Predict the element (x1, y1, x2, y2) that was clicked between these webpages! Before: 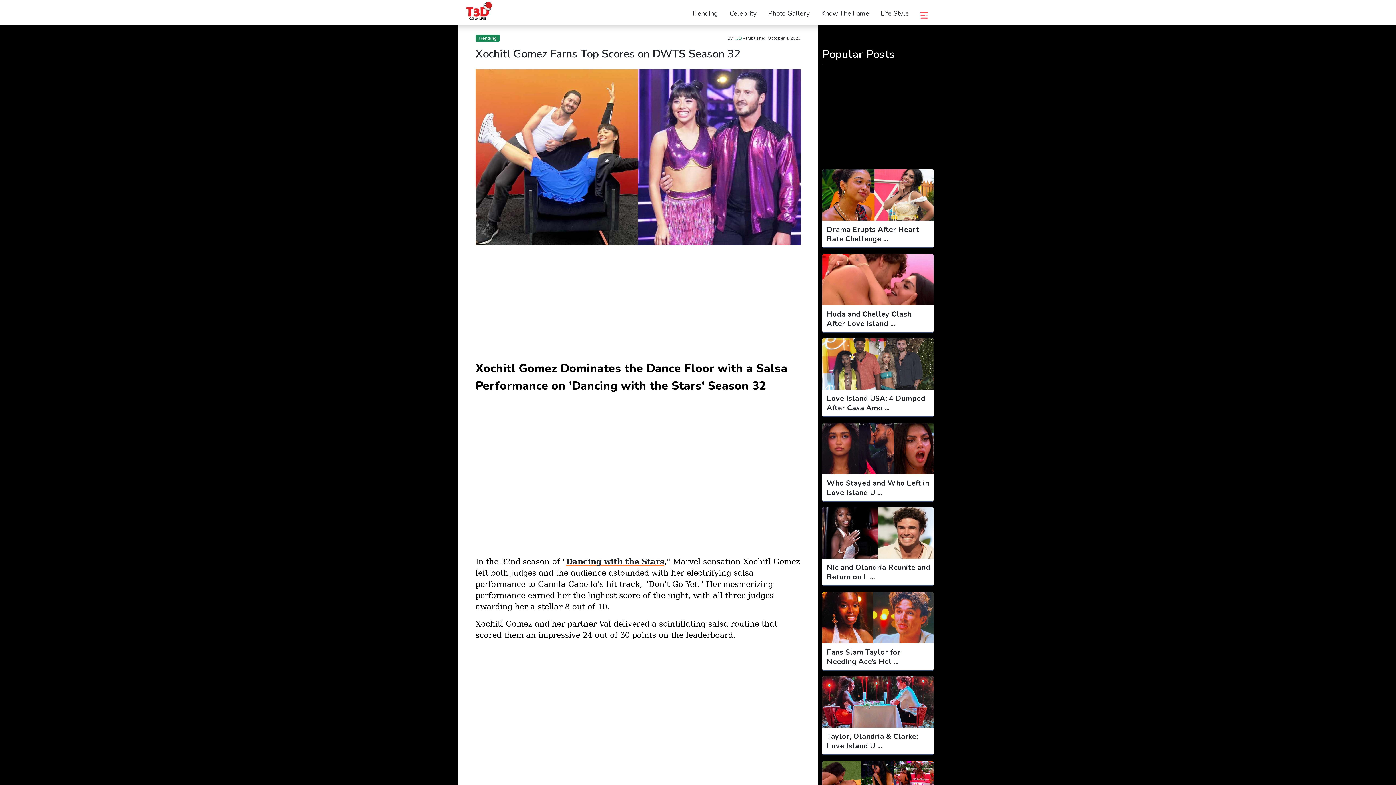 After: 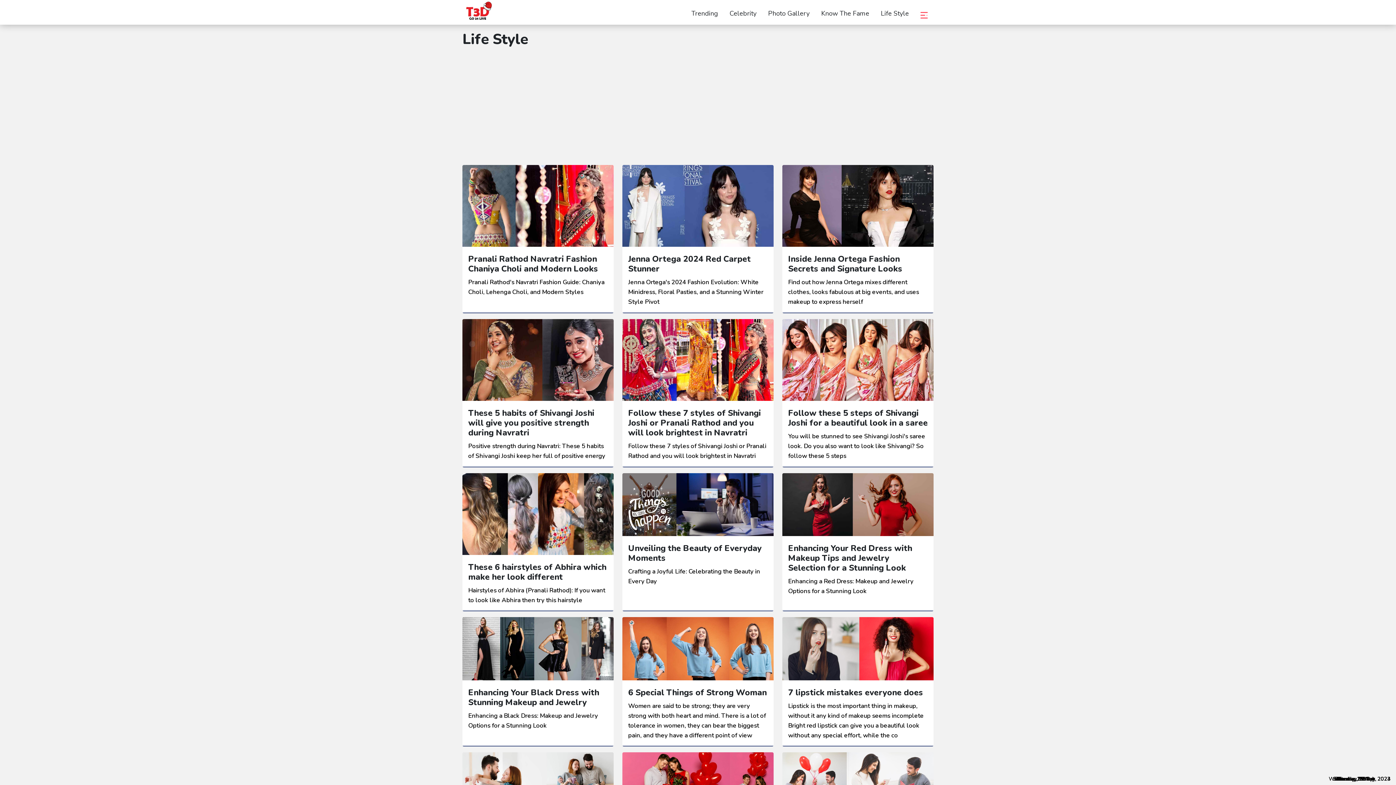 Action: label: Life Style bbox: (876, 6, 914, 20)